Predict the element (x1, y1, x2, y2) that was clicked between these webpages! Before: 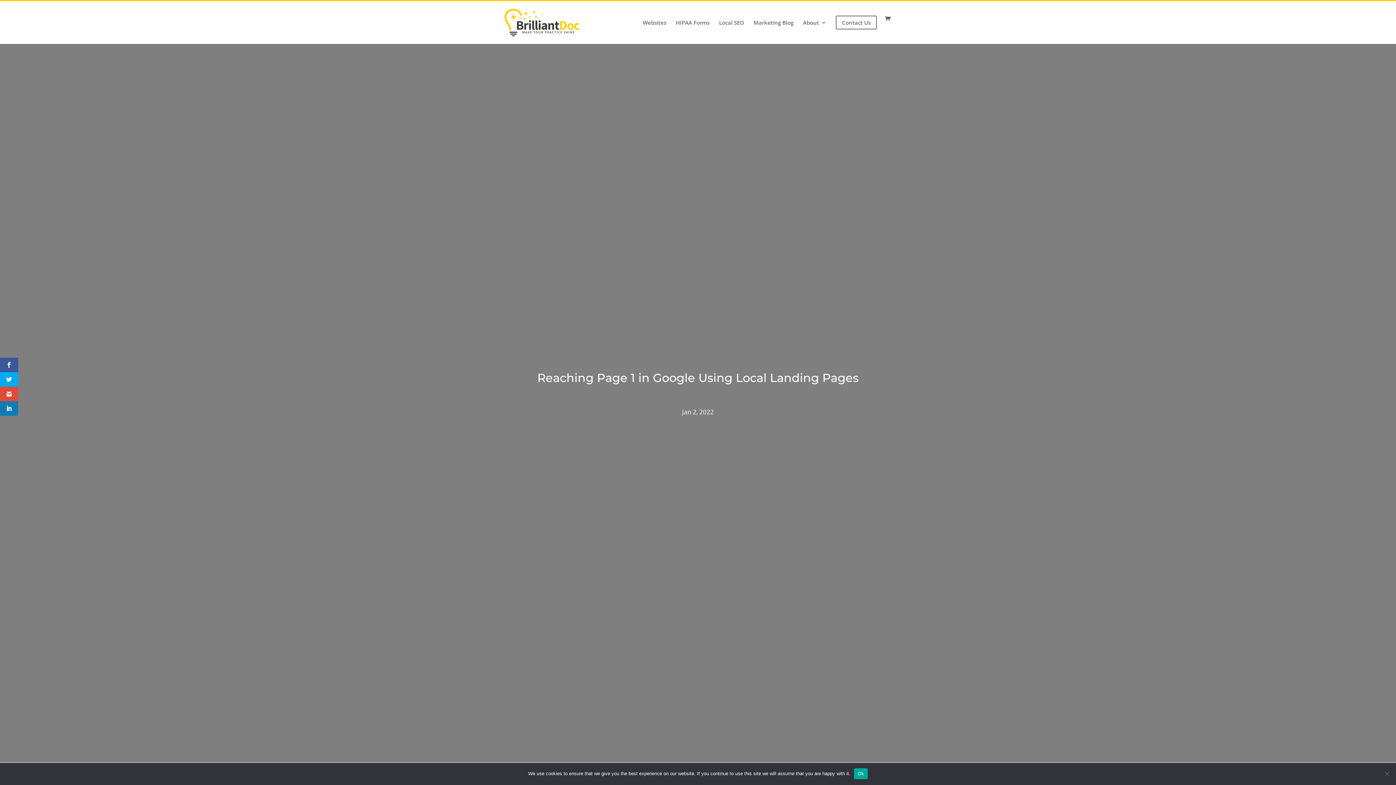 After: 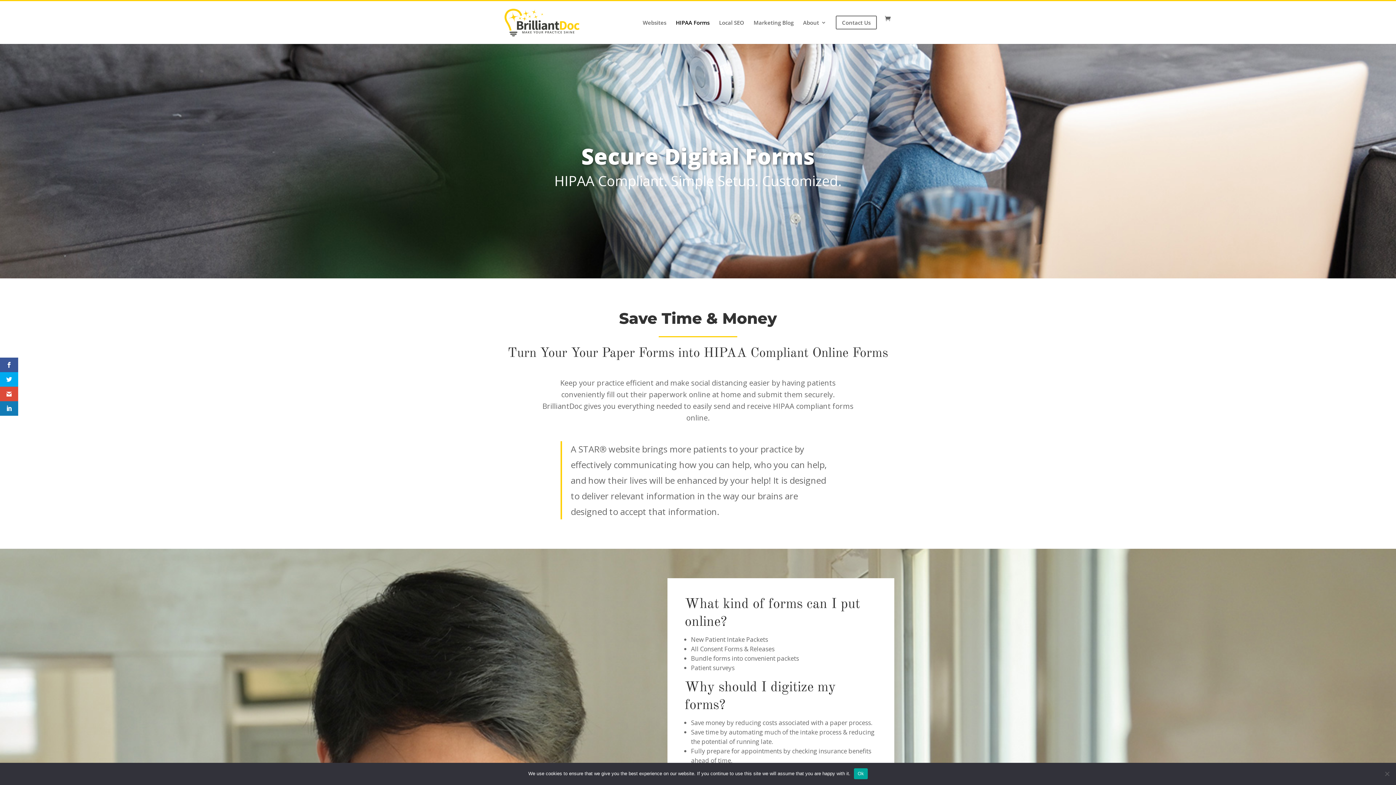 Action: bbox: (676, 19, 709, 39) label: HIPAA Forms